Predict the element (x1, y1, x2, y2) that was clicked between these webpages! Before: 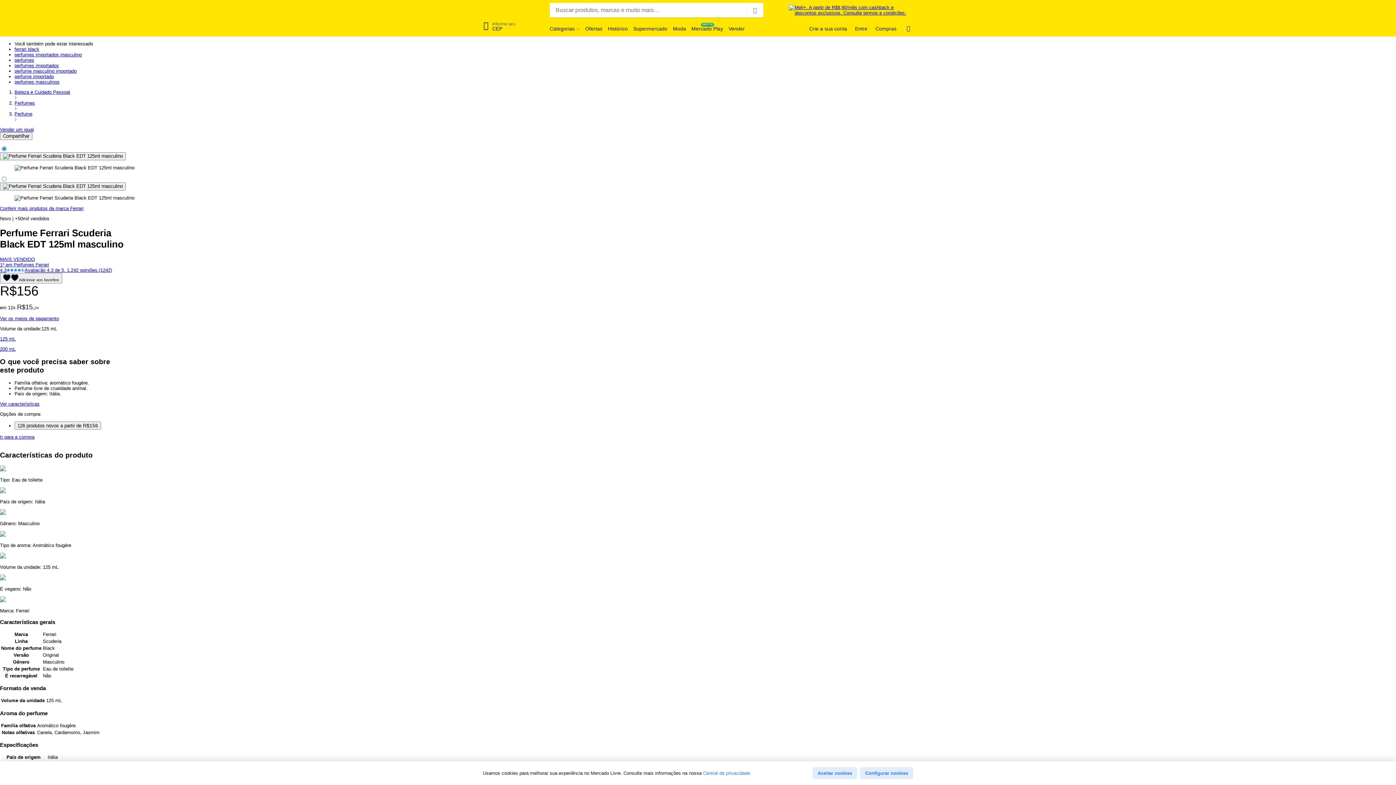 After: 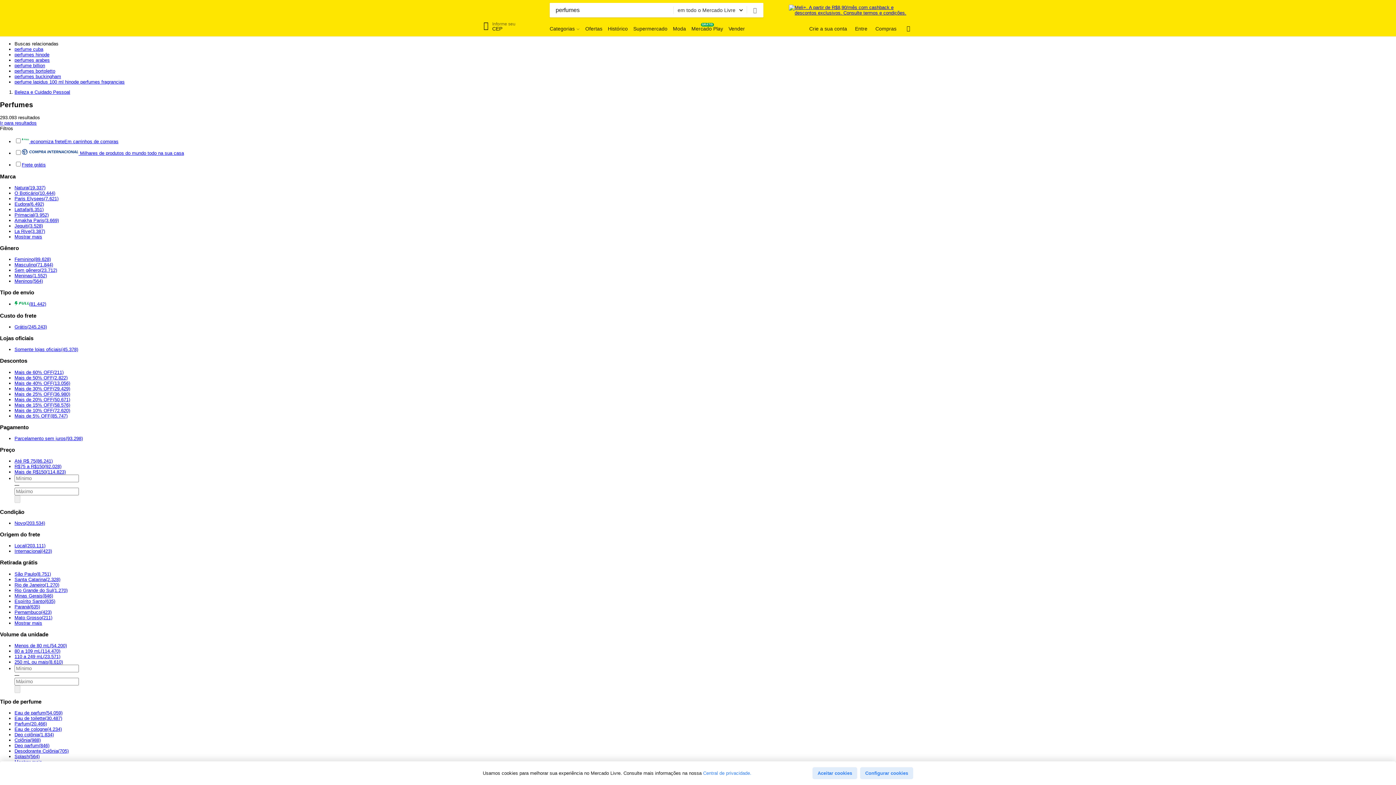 Action: bbox: (14, 57, 34, 62) label: perfumes